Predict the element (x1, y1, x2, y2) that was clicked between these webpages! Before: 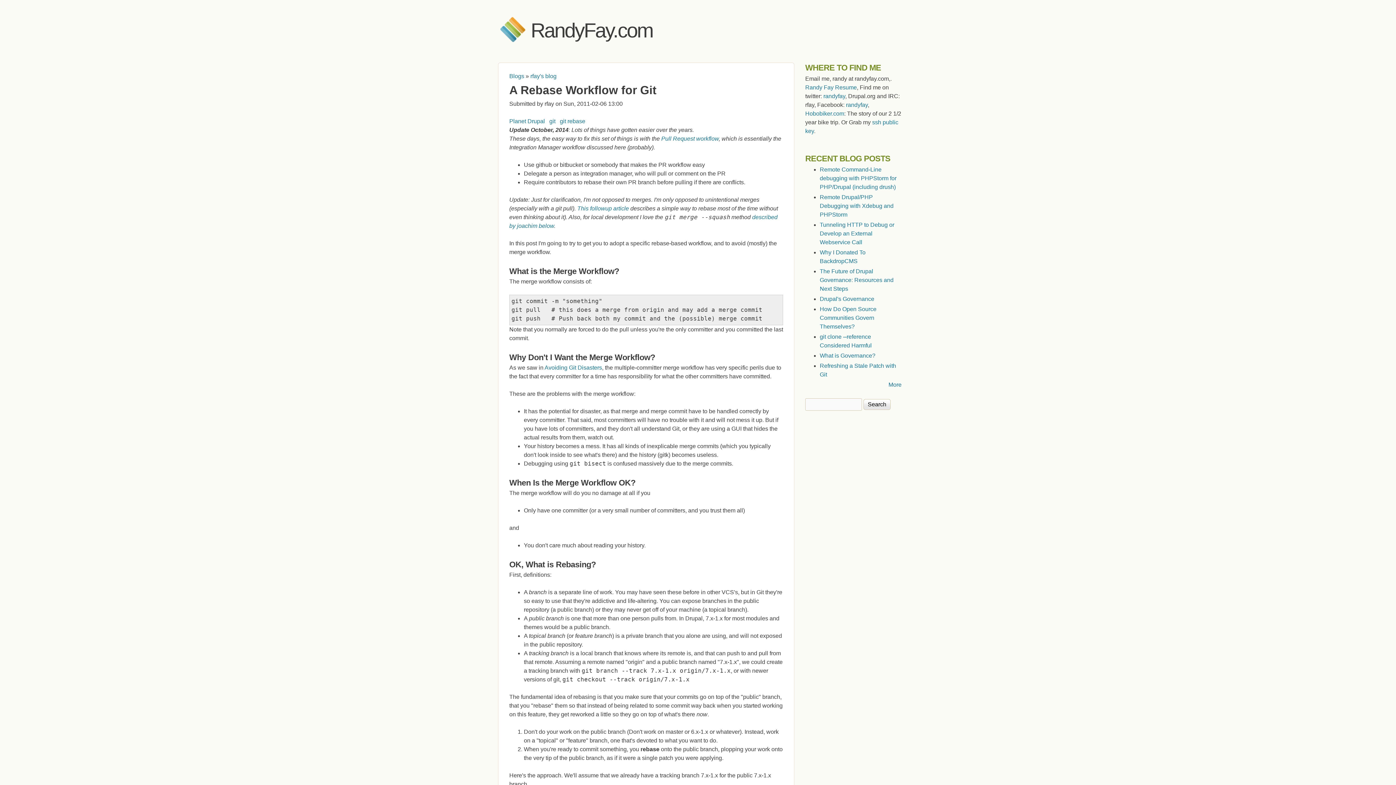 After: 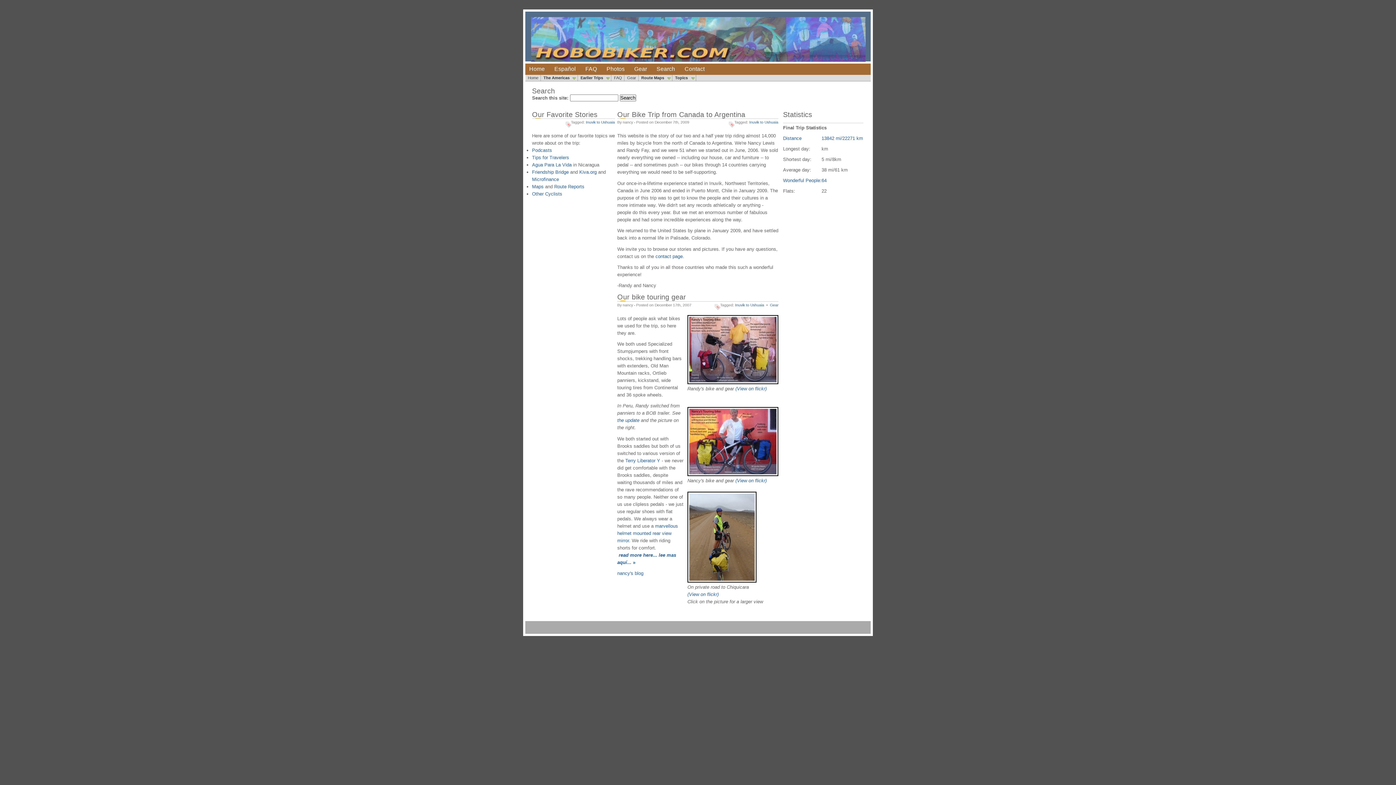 Action: bbox: (805, 110, 844, 116) label: Hobobiker.com